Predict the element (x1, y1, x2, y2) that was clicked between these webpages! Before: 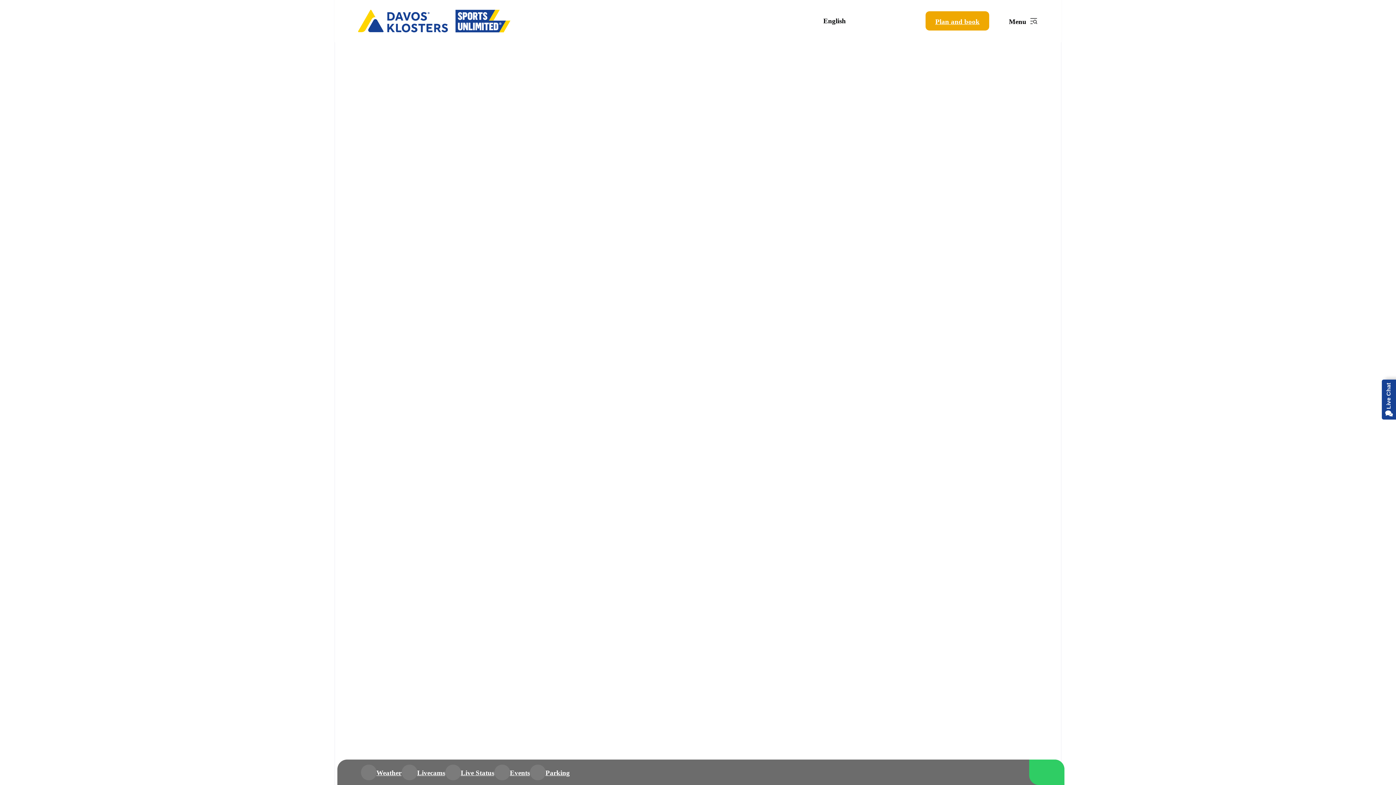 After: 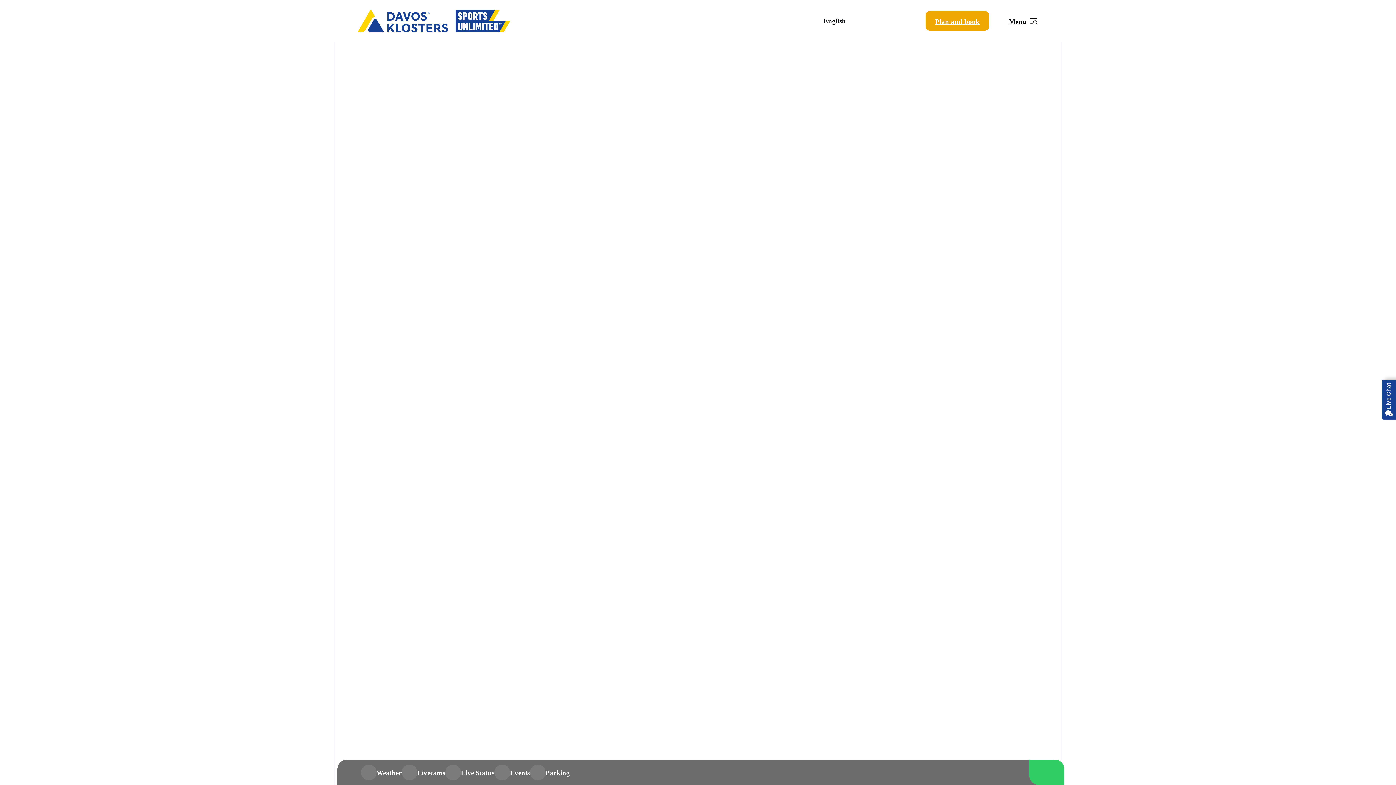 Action: label: button bbox: (925, 11, 989, 30)